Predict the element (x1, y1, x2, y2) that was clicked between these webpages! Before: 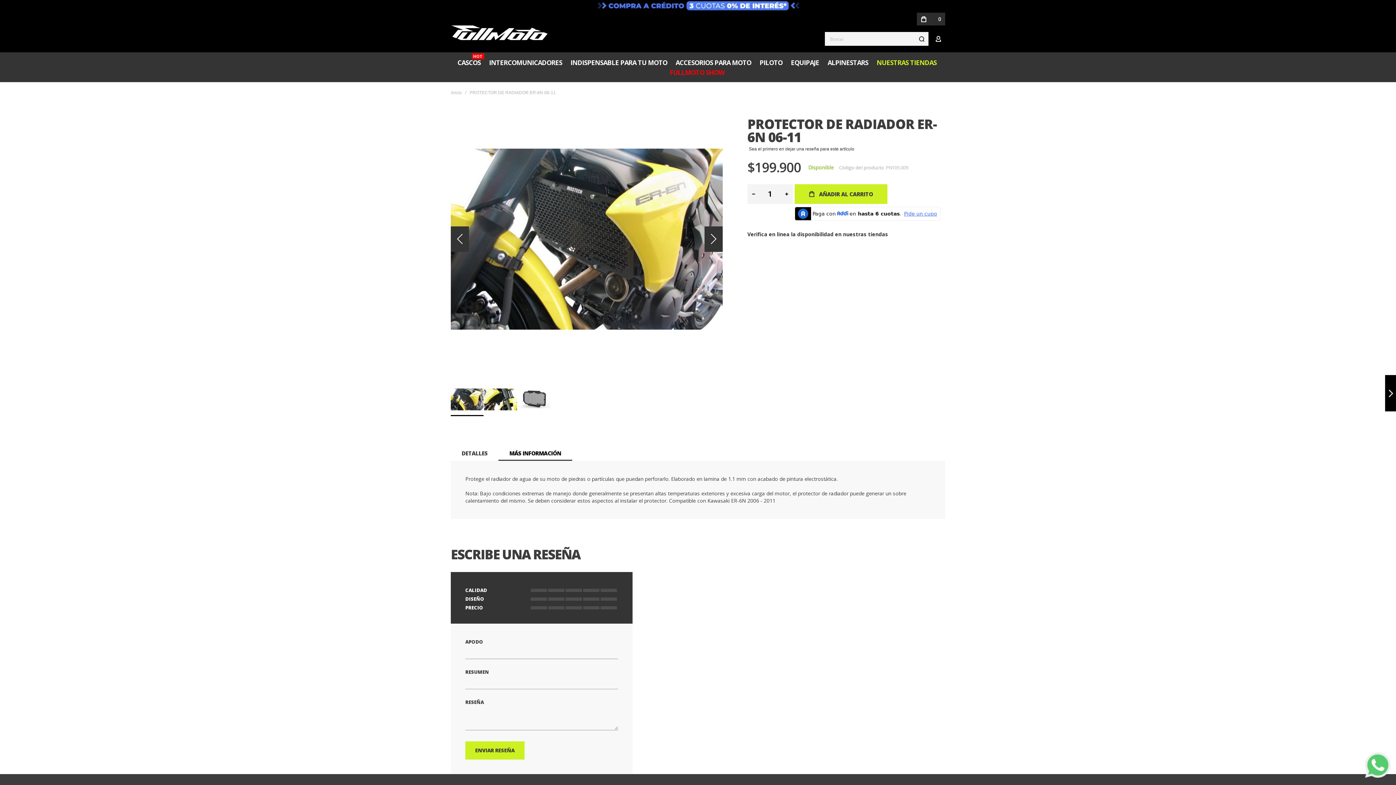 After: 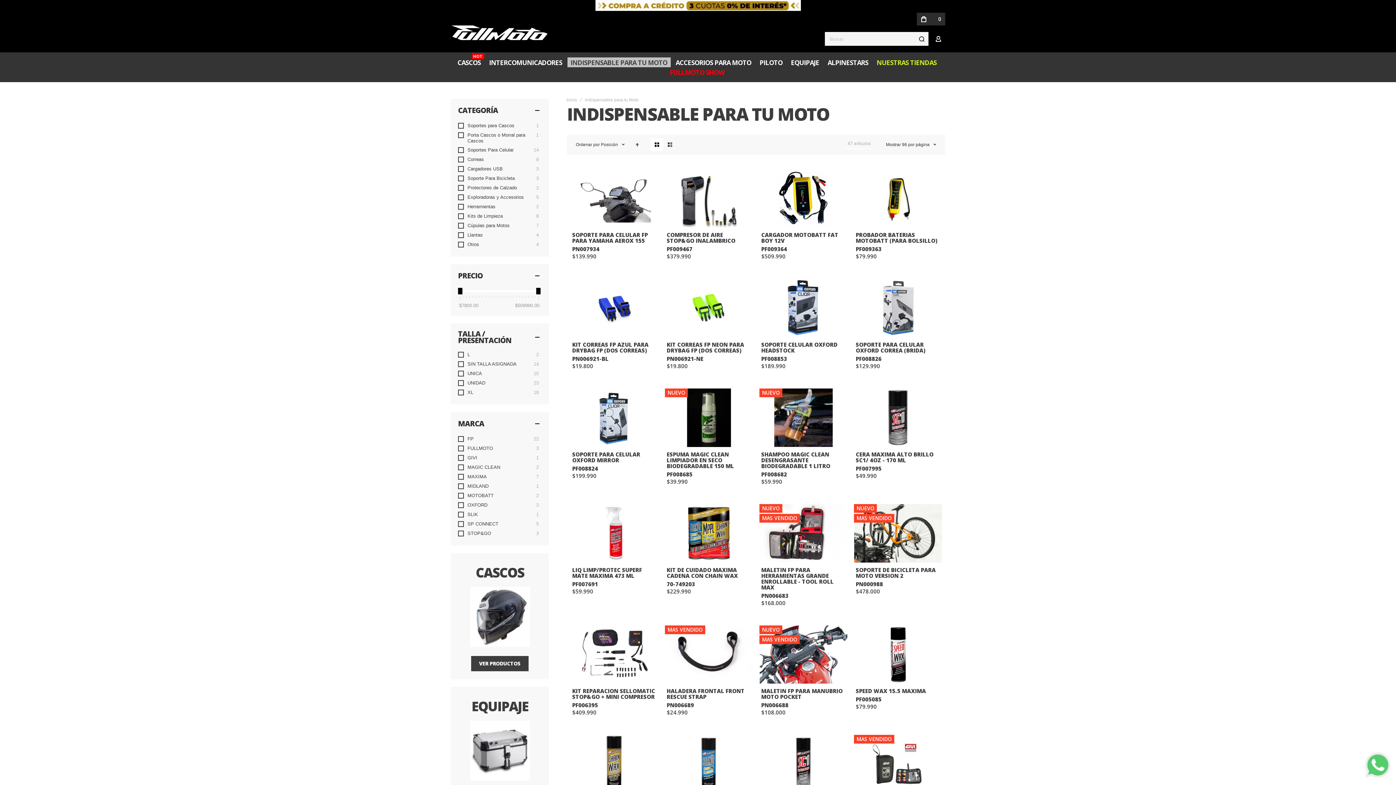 Action: bbox: (567, 57, 670, 67) label: INDISPENSABLE PARA TU MOTO